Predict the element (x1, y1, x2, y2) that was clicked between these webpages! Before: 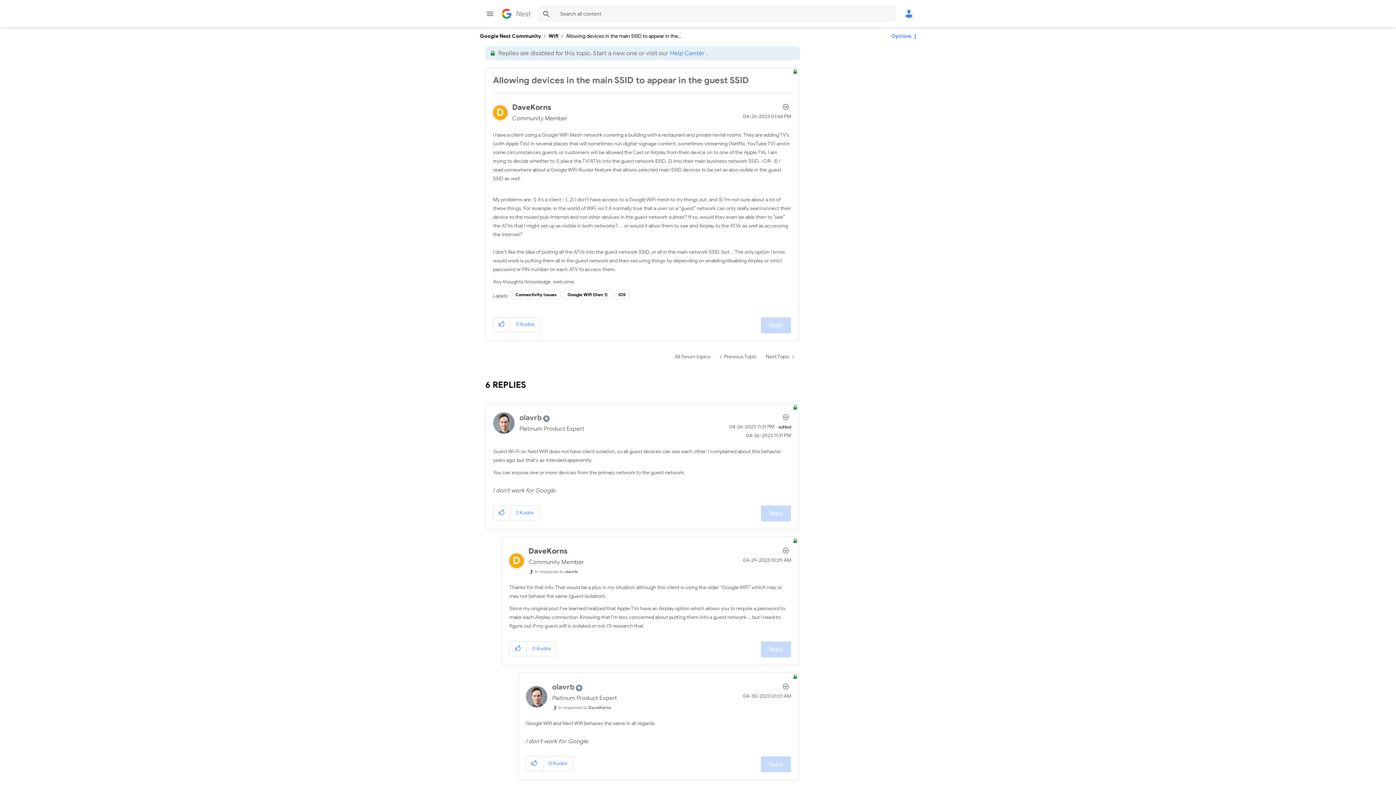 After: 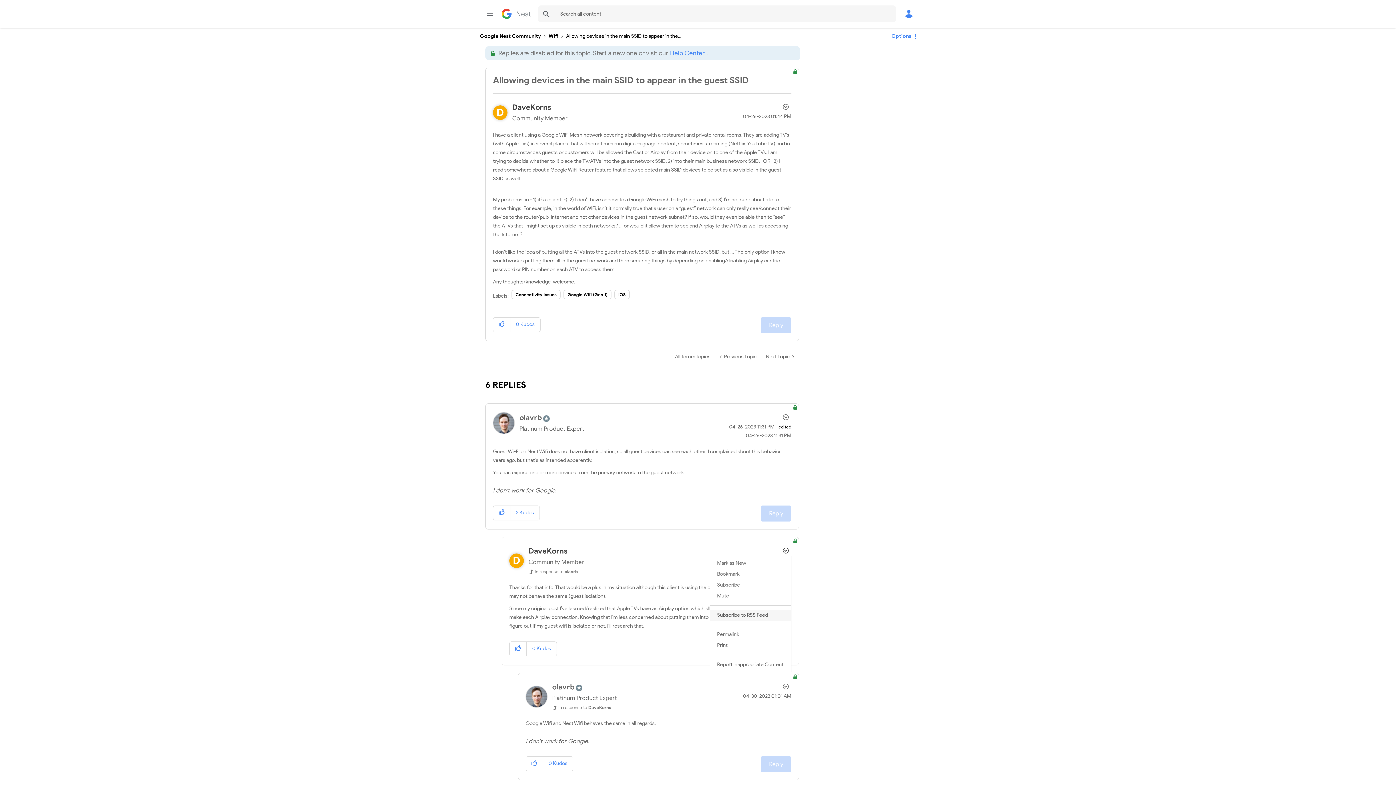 Action: bbox: (779, 545, 791, 556) label: Show comment option menu